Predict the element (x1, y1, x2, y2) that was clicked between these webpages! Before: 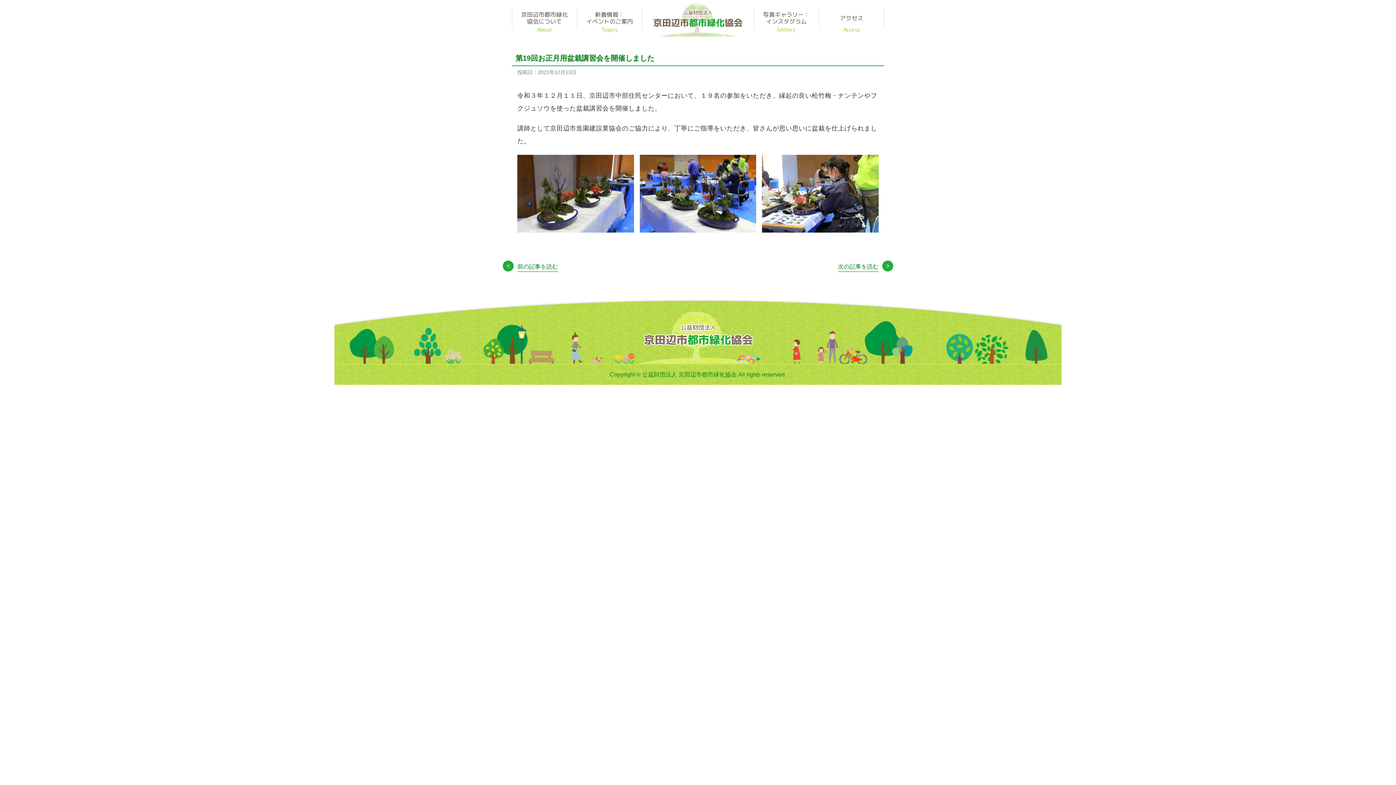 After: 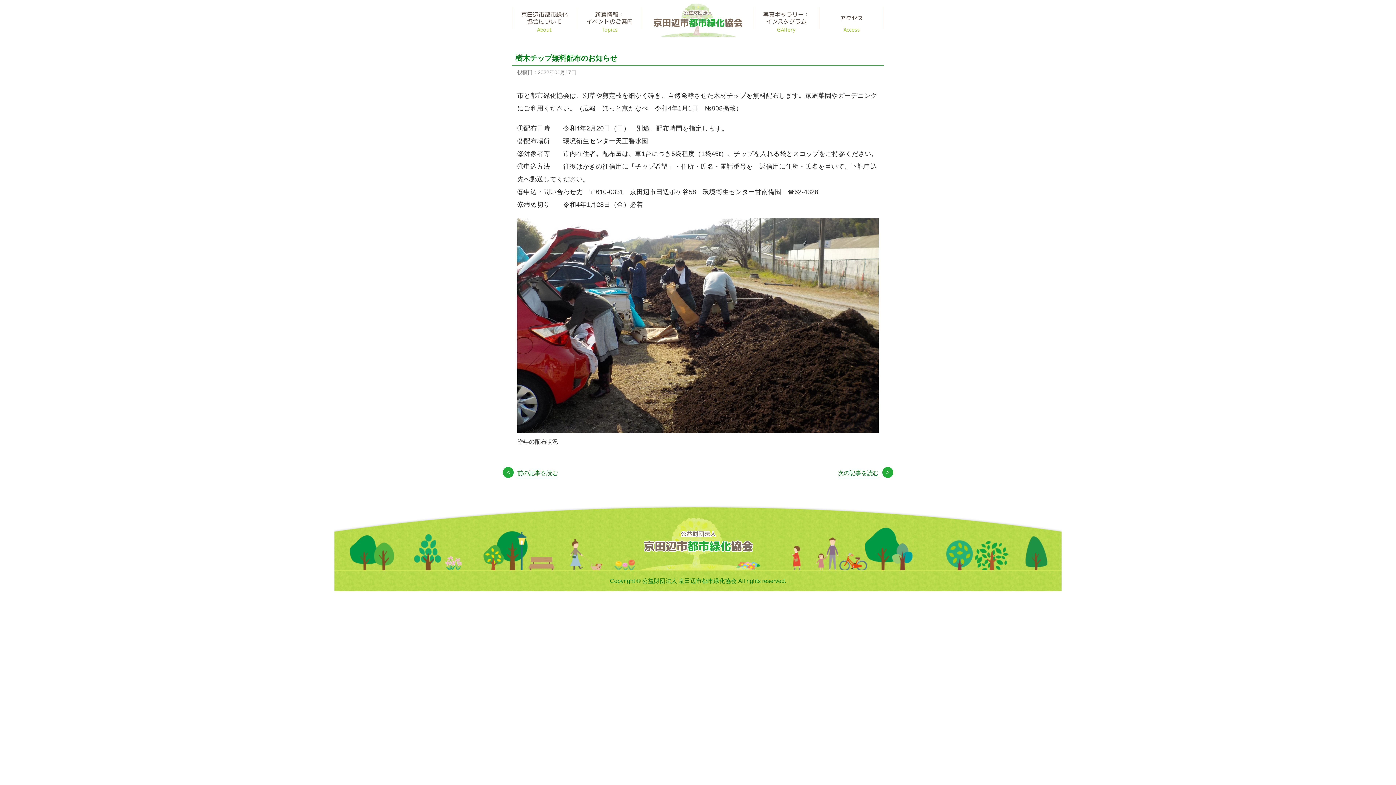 Action: label: 次の記事を読む bbox: (838, 263, 878, 271)